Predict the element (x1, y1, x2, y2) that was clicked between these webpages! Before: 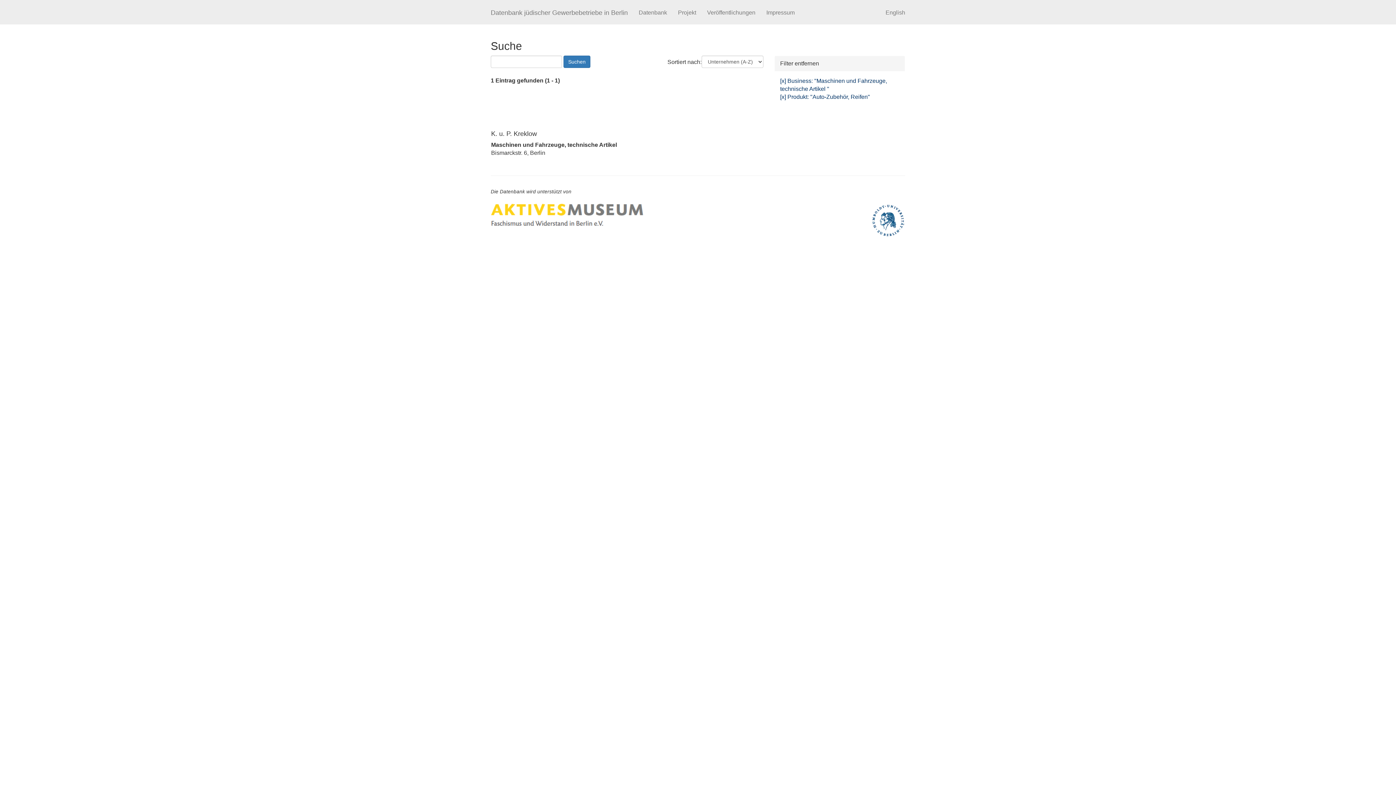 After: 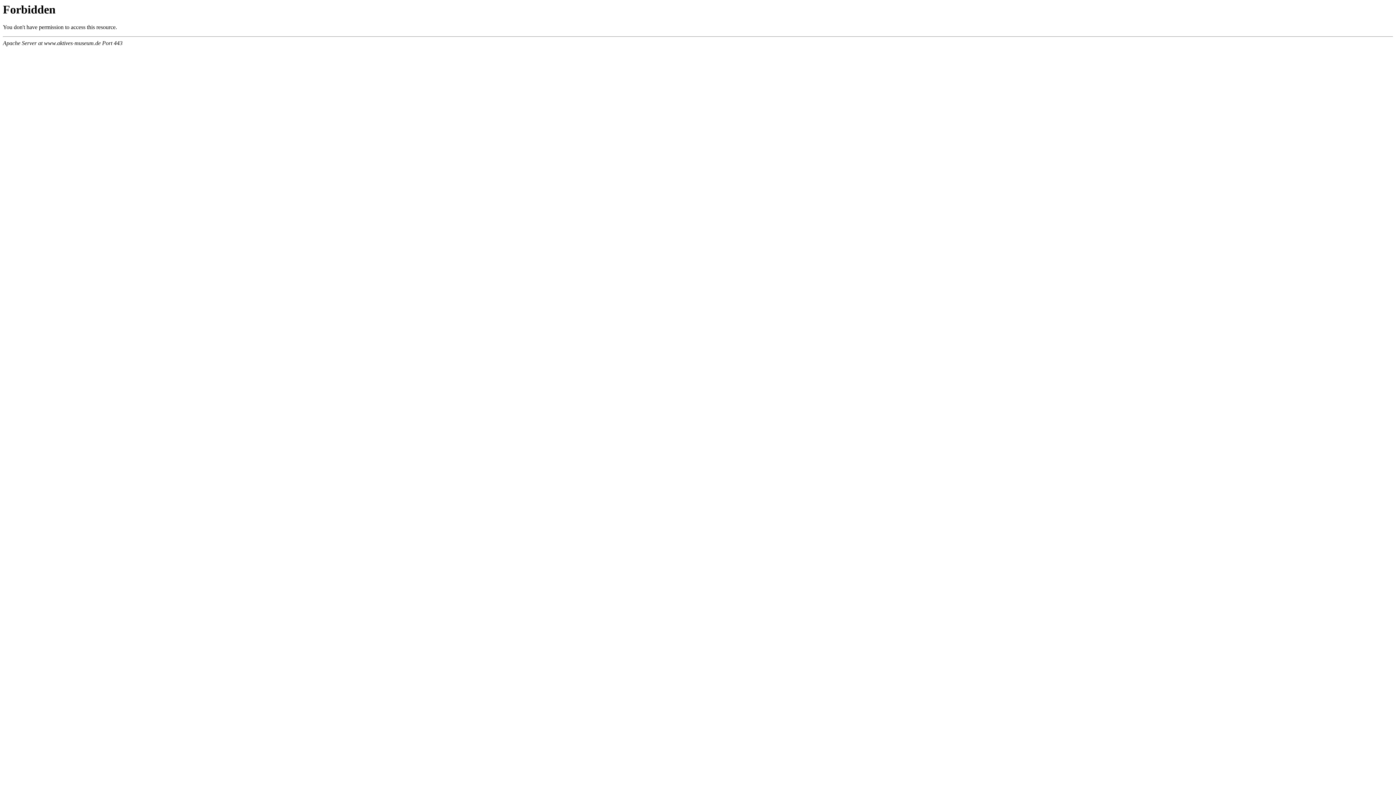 Action: bbox: (490, 211, 643, 217)